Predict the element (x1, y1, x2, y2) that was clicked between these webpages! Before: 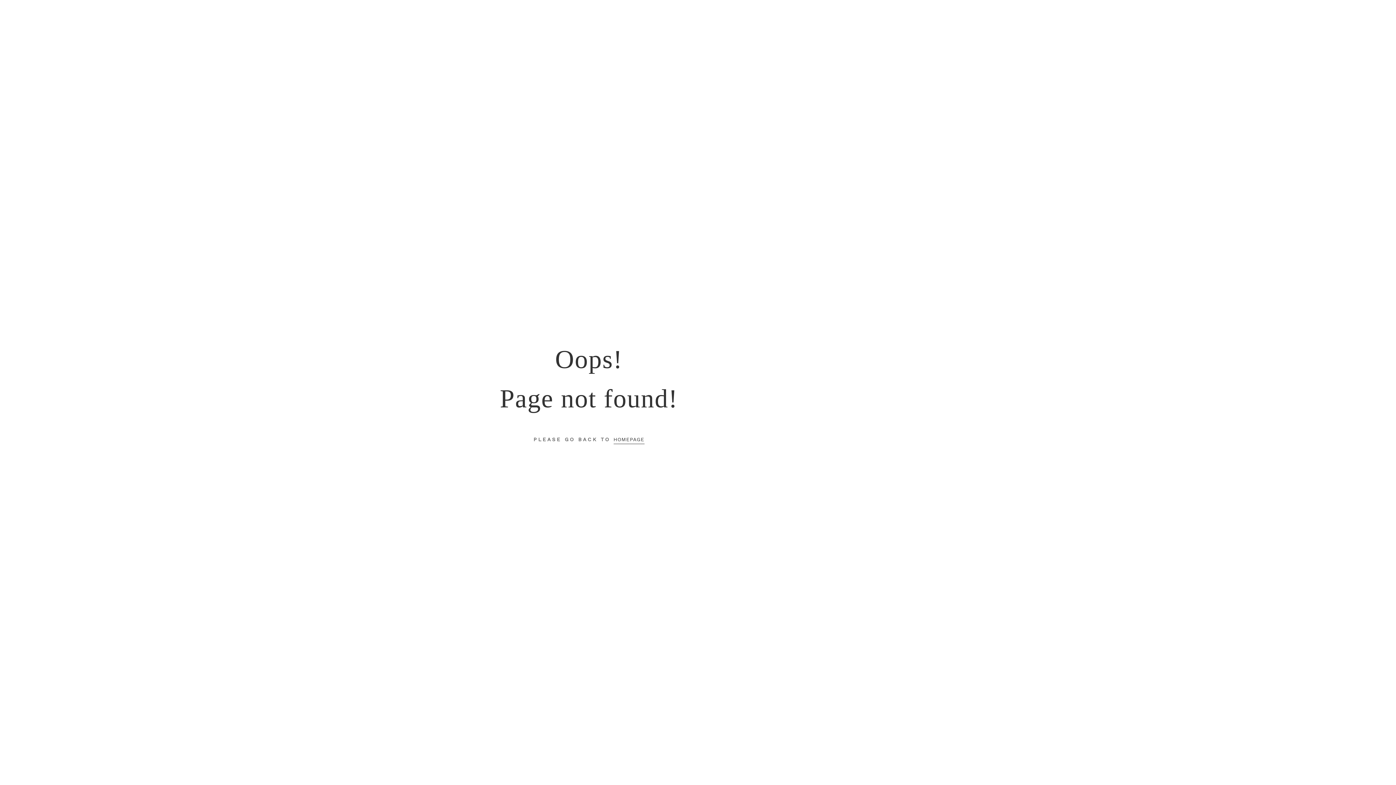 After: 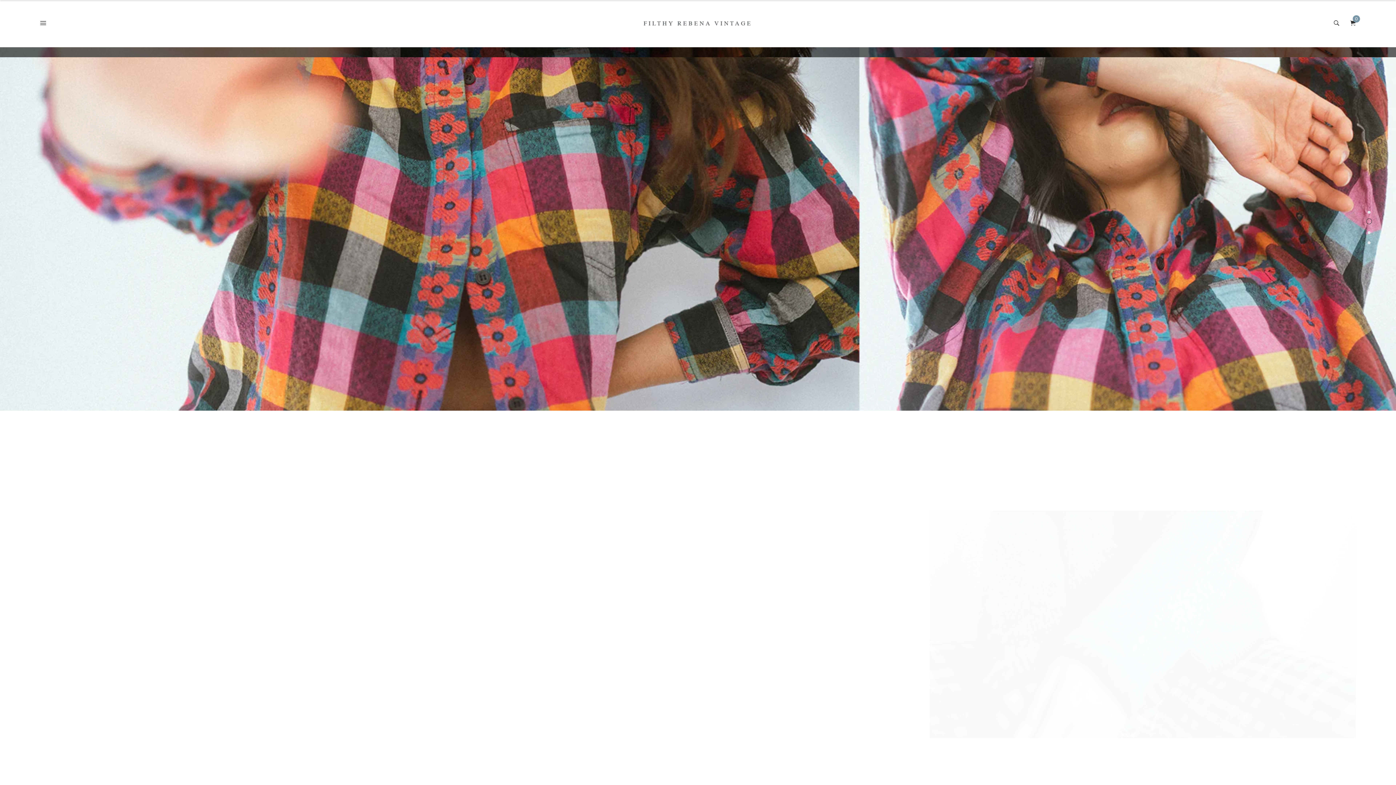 Action: bbox: (613, 435, 644, 444) label: HOMEPAGE